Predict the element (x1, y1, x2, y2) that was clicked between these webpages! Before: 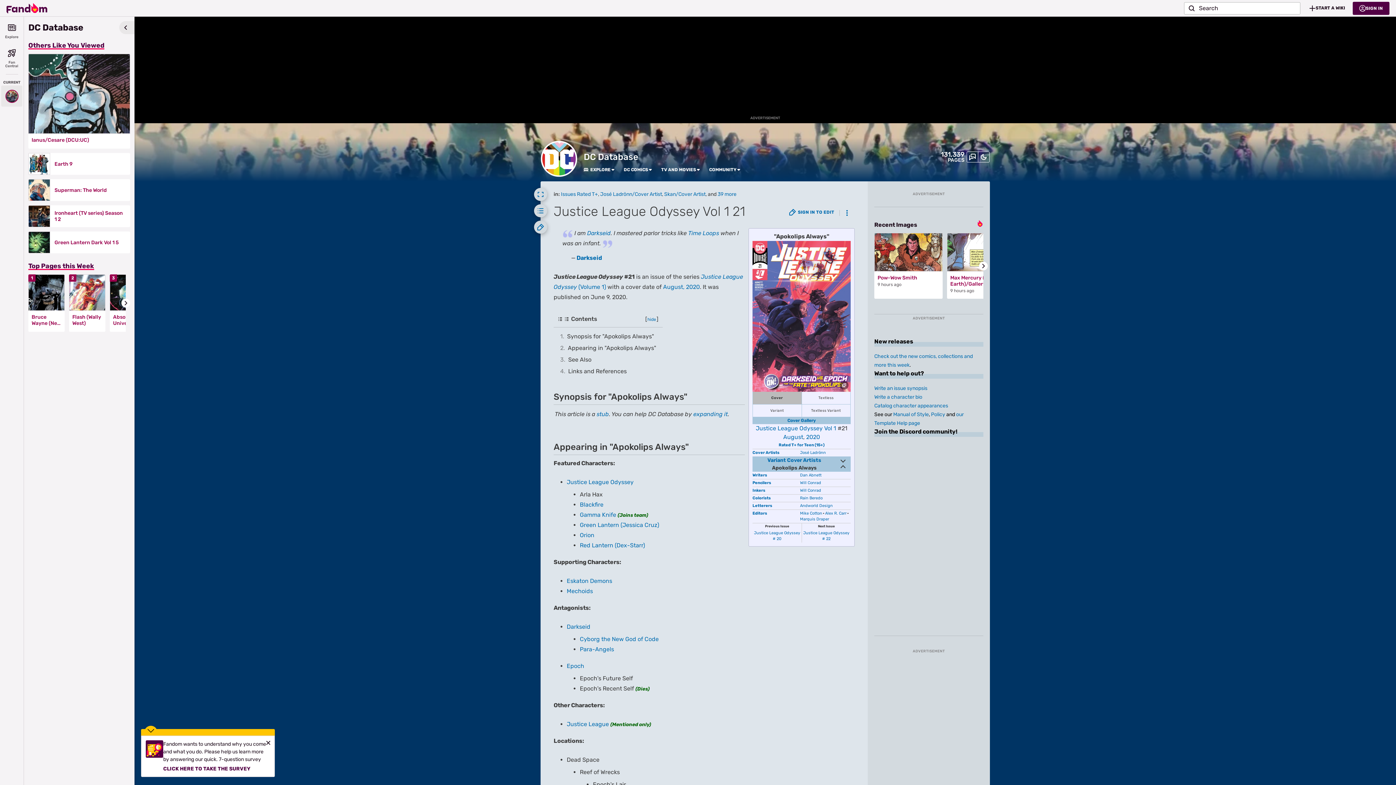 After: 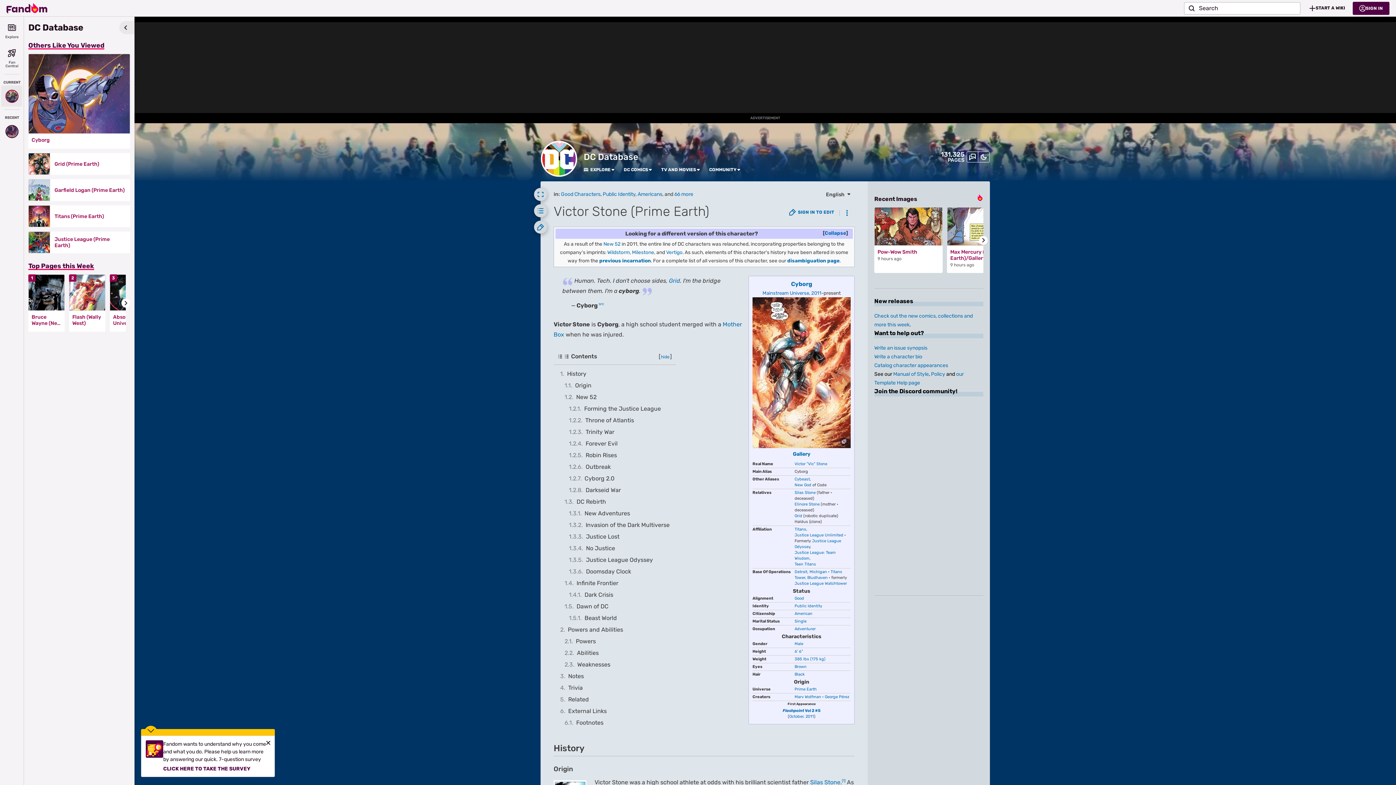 Action: label: Cyborg the New God of Code bbox: (580, 636, 658, 642)